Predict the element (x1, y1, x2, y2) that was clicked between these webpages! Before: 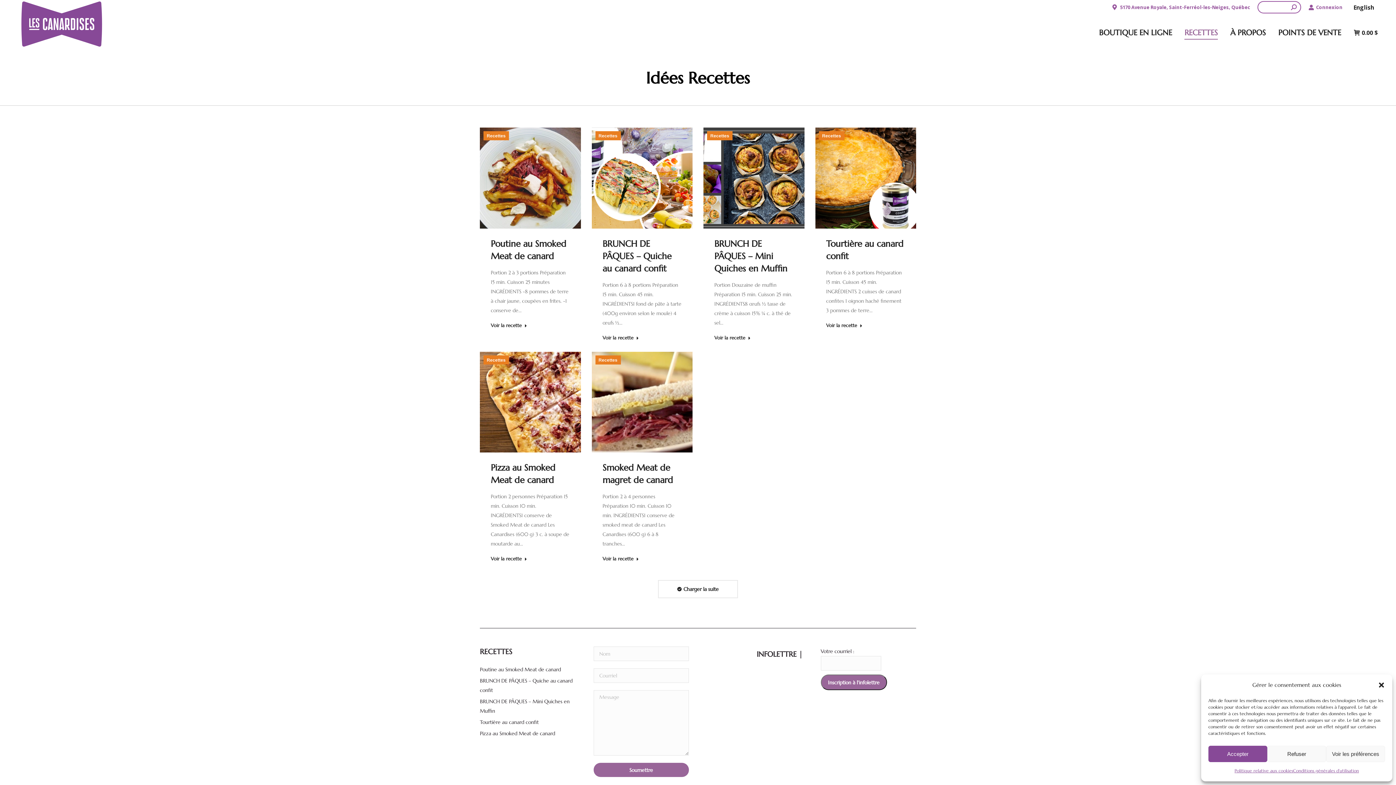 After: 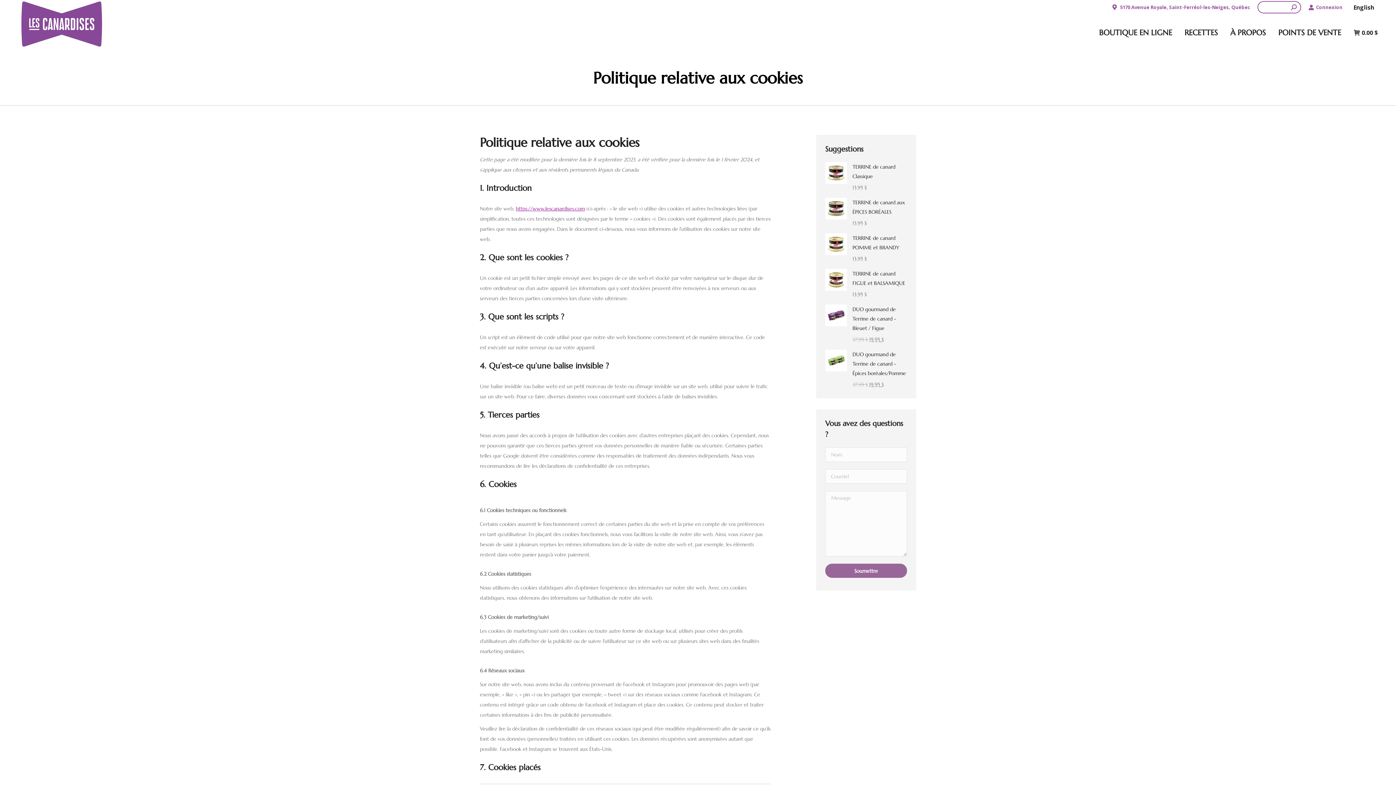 Action: label: Politique relative aux cookies bbox: (1234, 766, 1293, 776)